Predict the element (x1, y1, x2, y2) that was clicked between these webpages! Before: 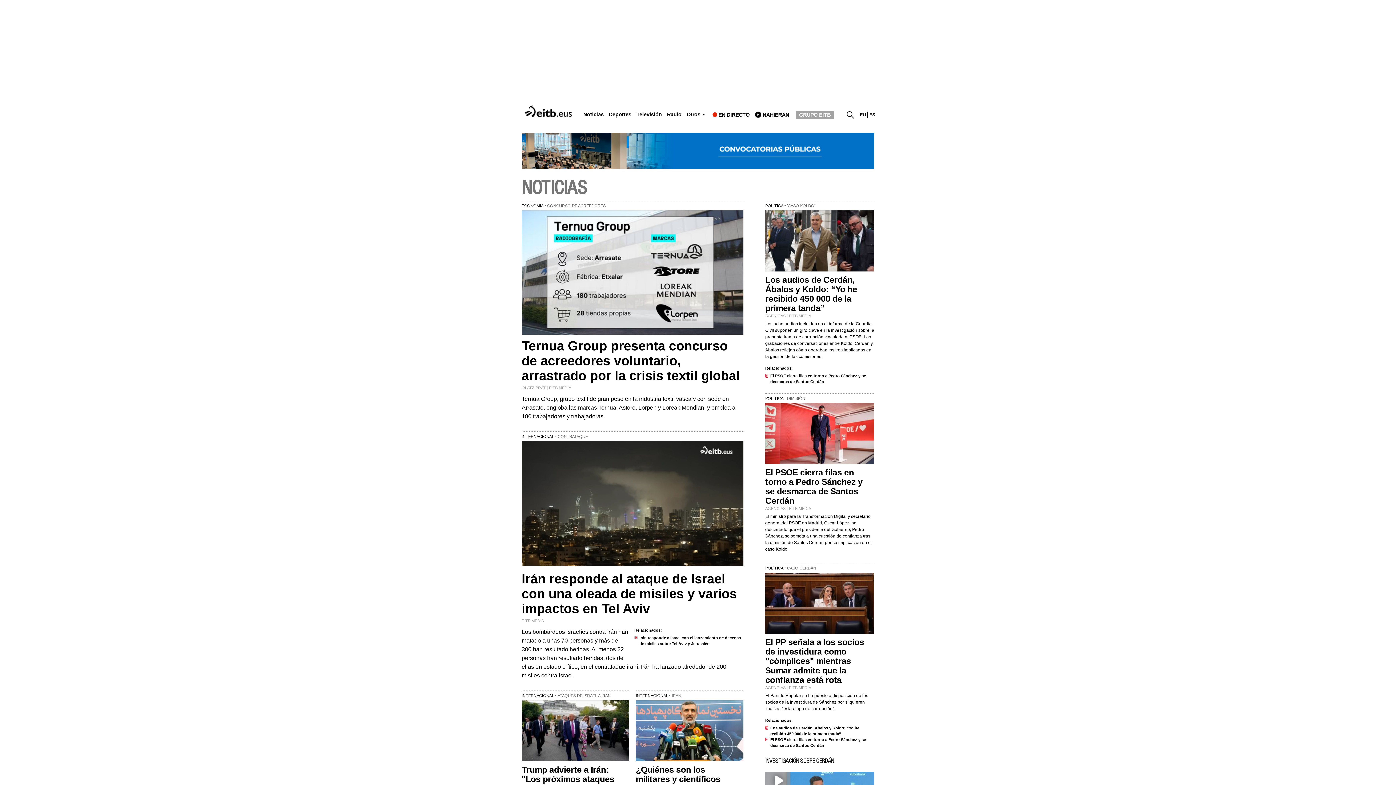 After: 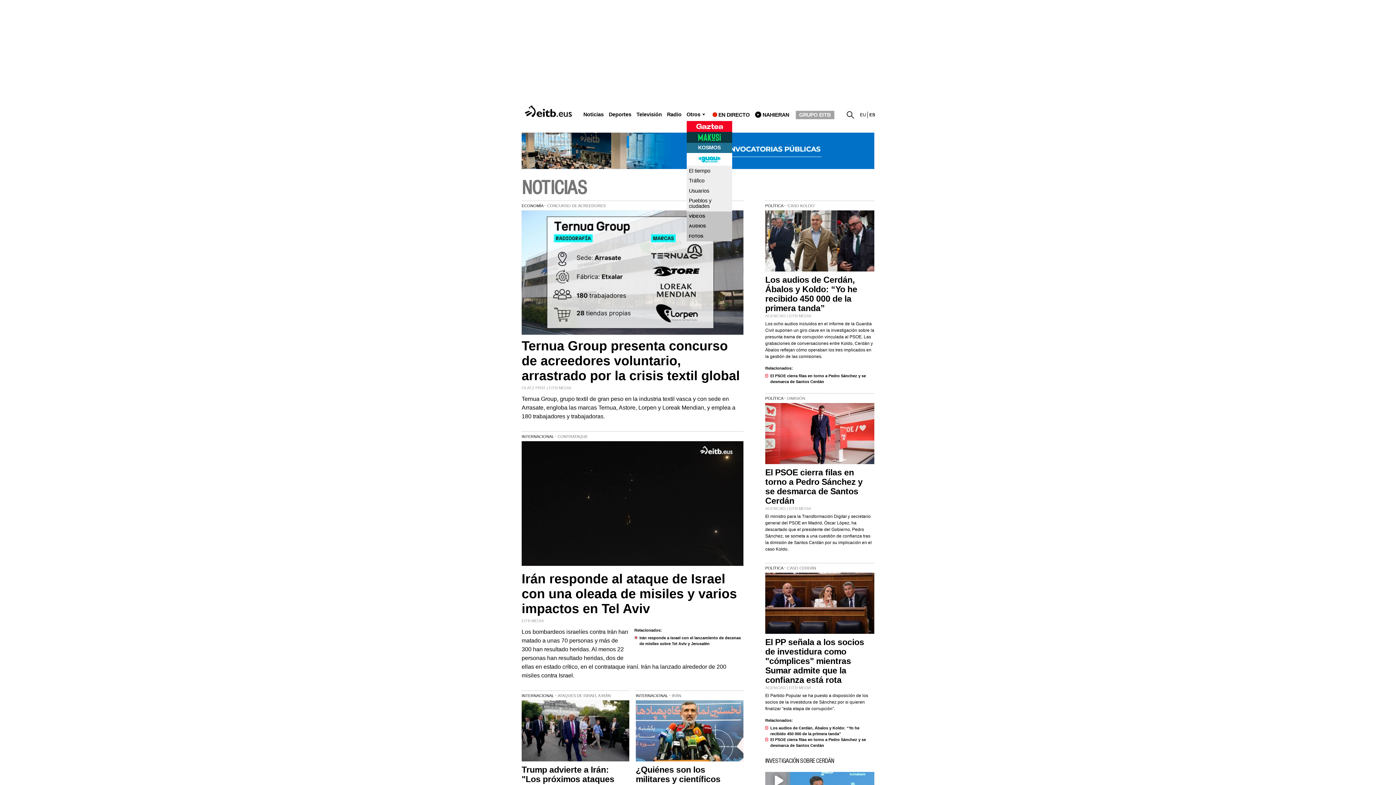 Action: label: Otros bbox: (686, 111, 700, 117)